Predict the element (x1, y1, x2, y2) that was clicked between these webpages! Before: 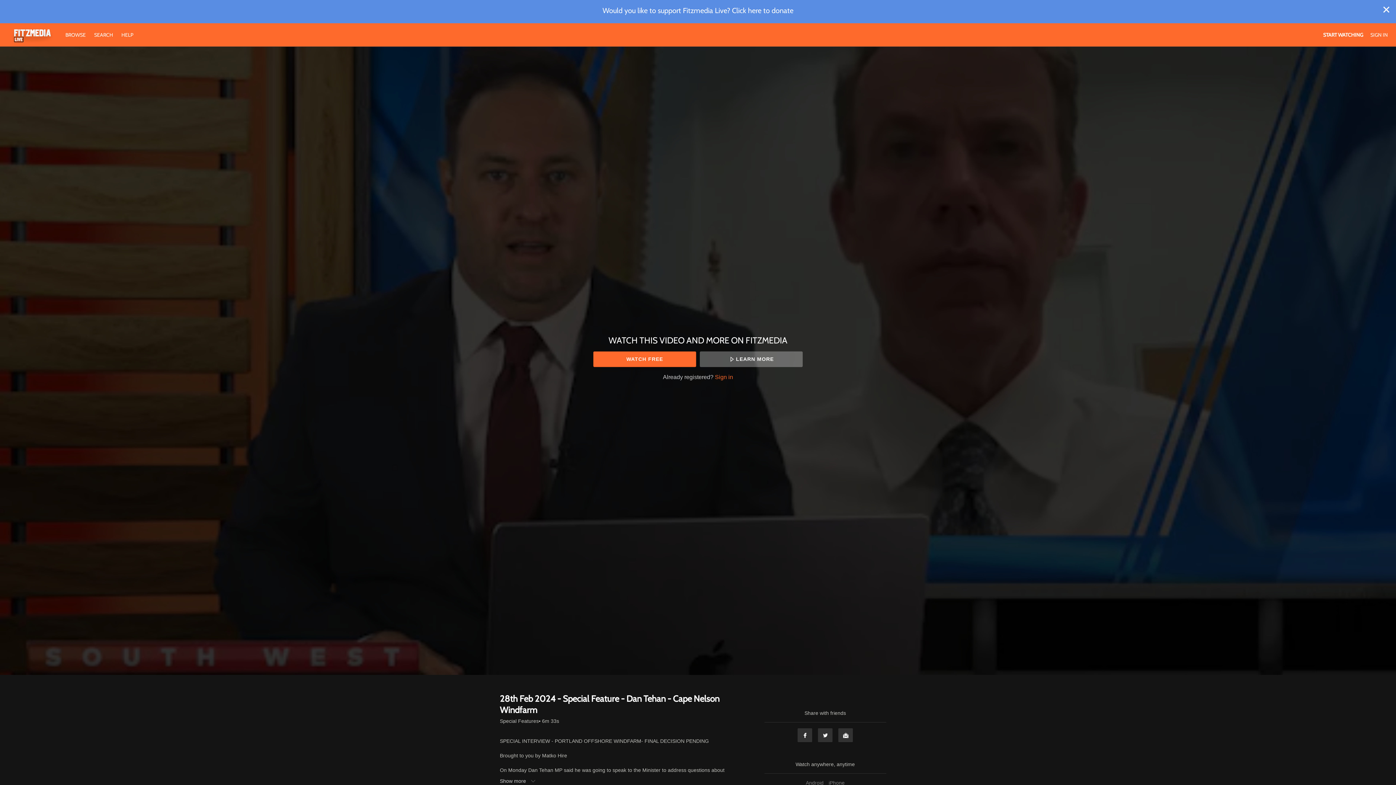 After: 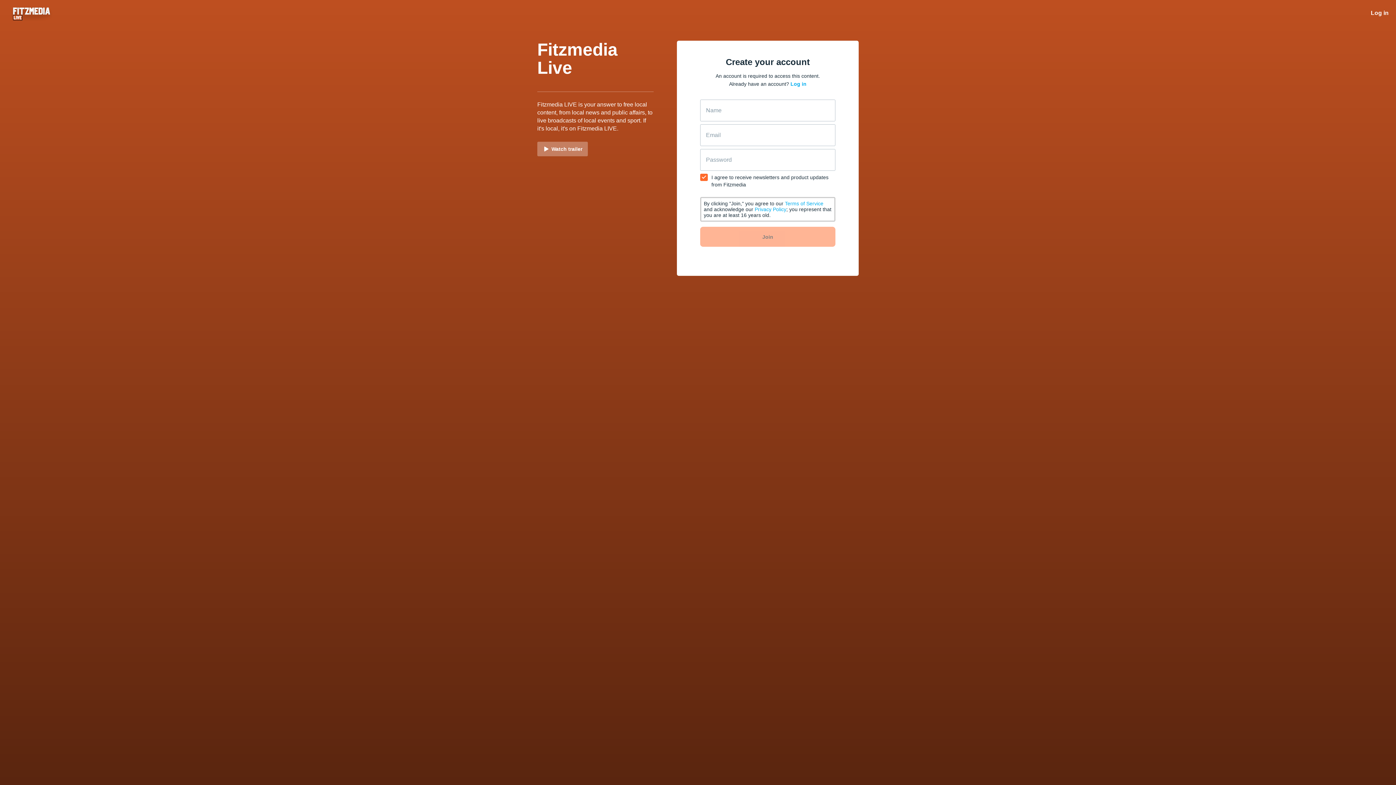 Action: bbox: (593, 351, 696, 367) label: WATCH FREE